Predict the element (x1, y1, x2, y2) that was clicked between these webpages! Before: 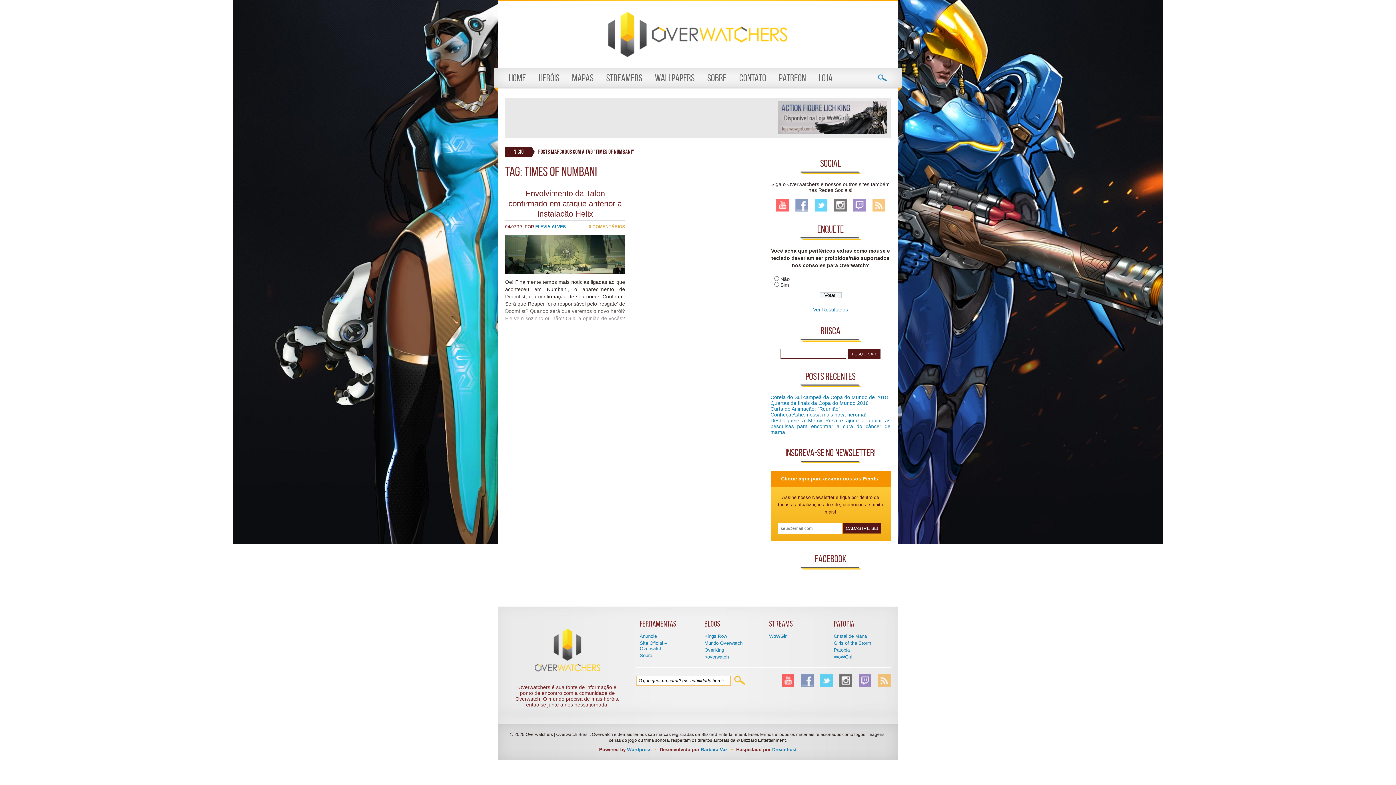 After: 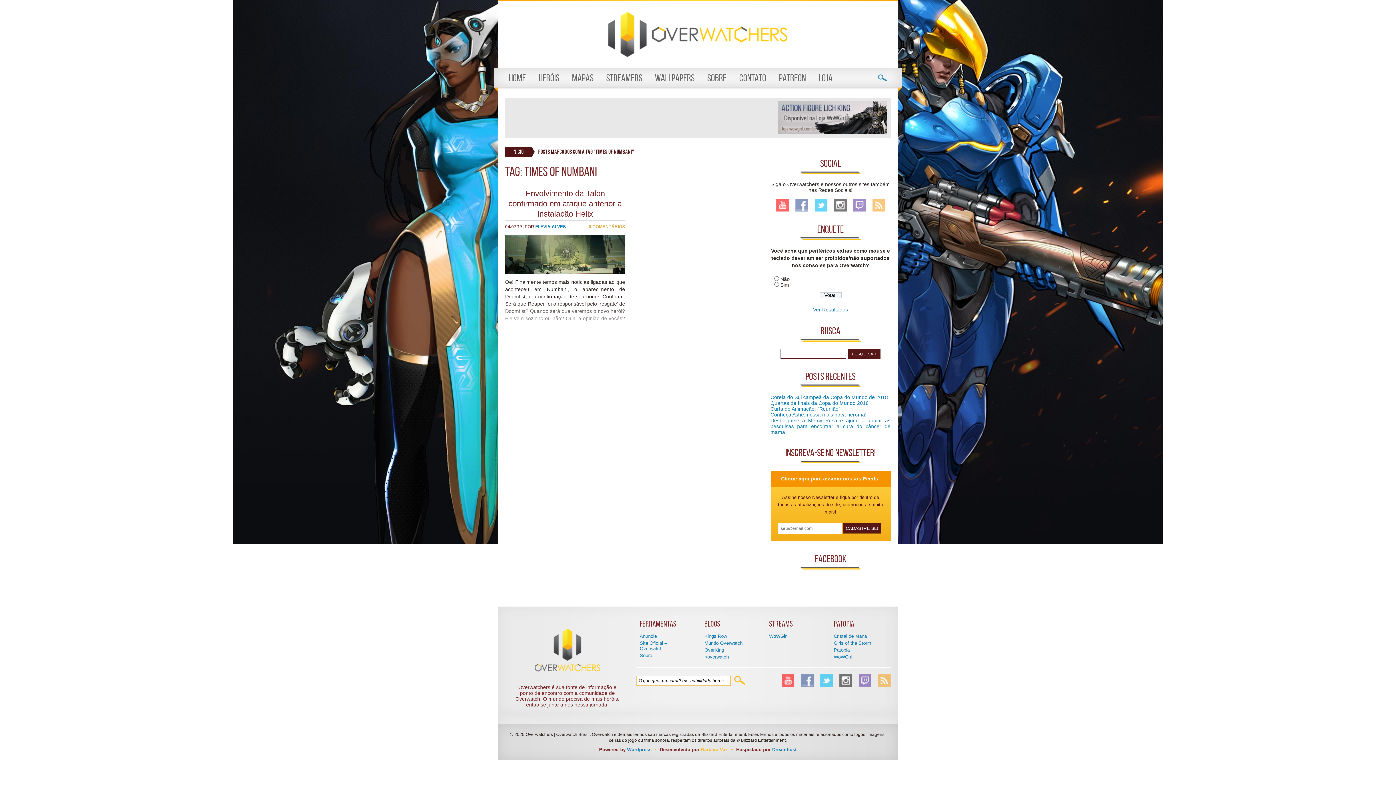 Action: bbox: (701, 747, 728, 752) label: Bárbara Vaz